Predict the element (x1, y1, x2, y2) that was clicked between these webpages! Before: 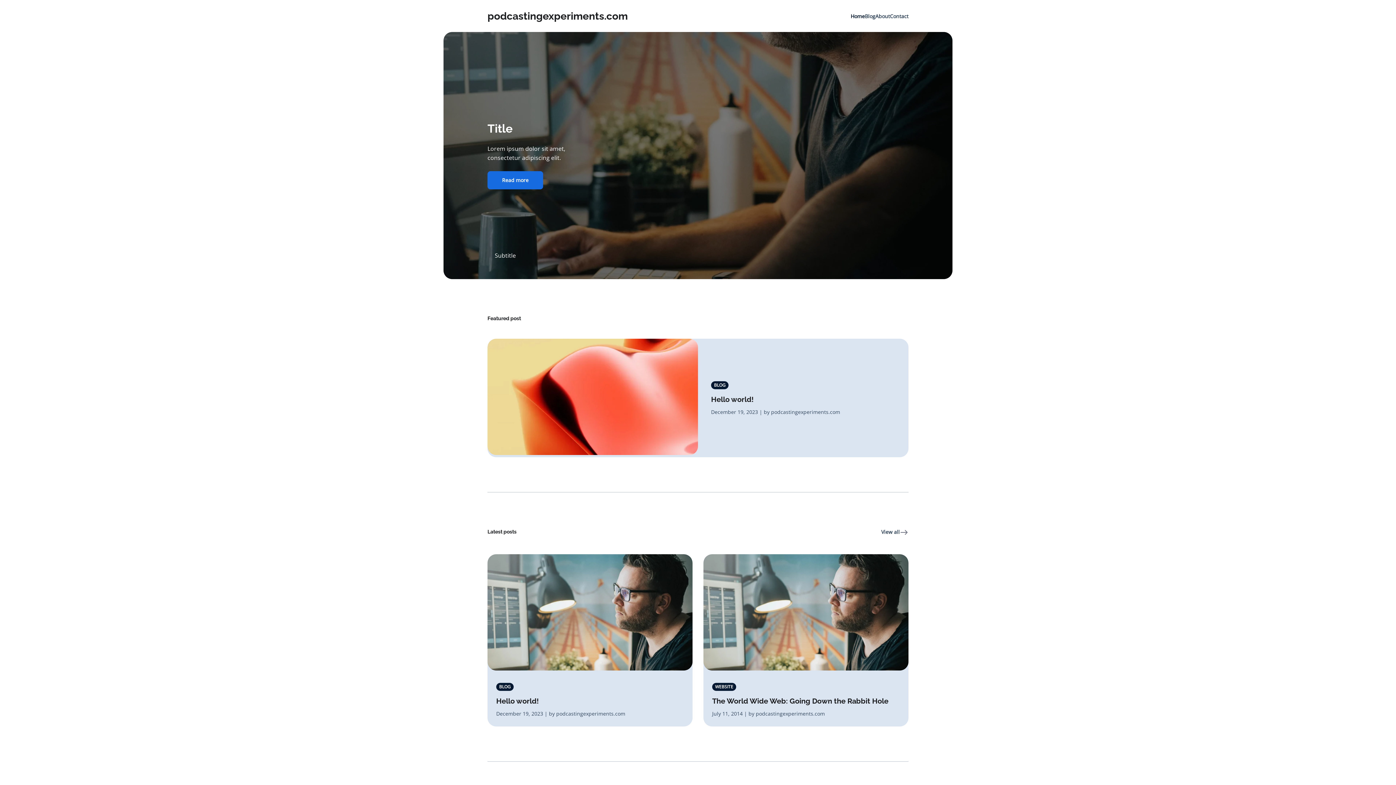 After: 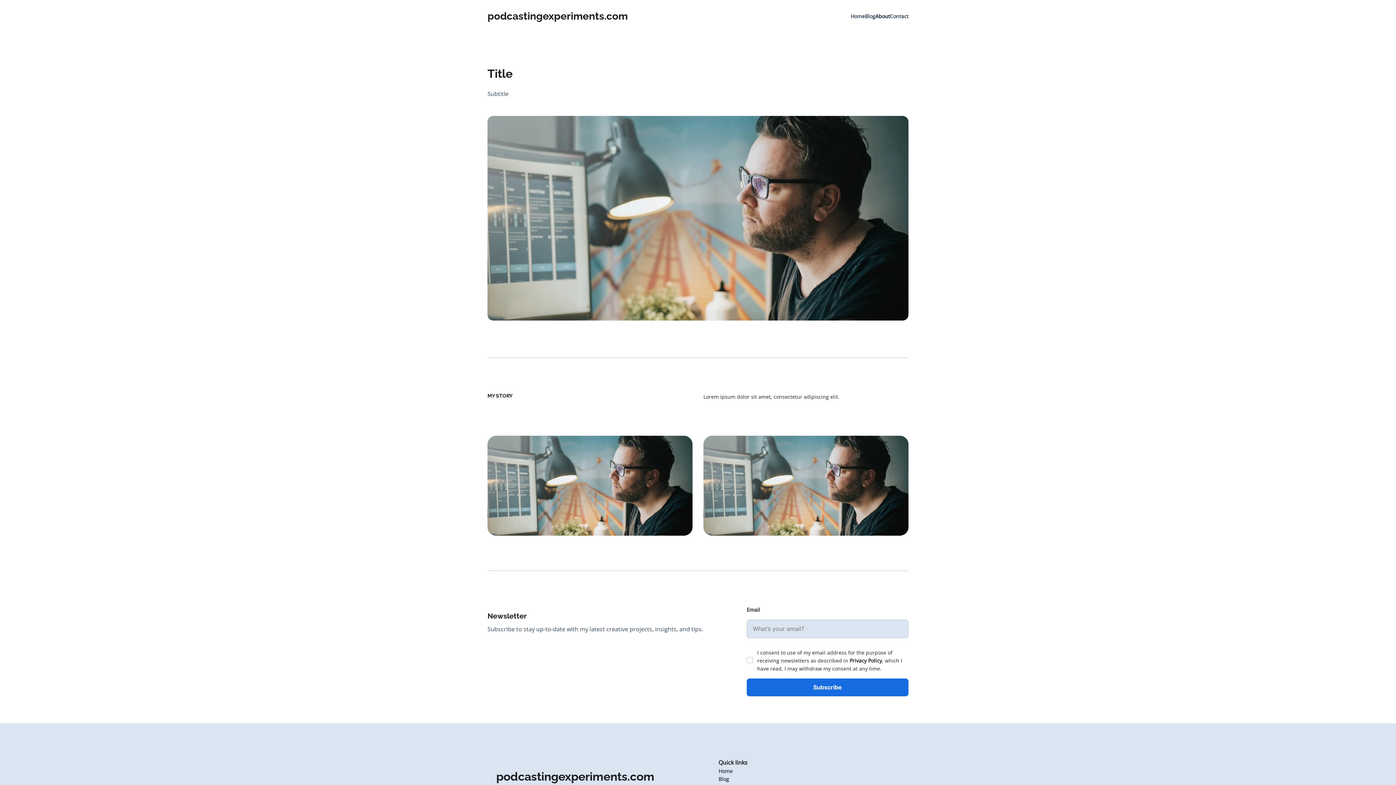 Action: label: Read more bbox: (487, 171, 543, 189)